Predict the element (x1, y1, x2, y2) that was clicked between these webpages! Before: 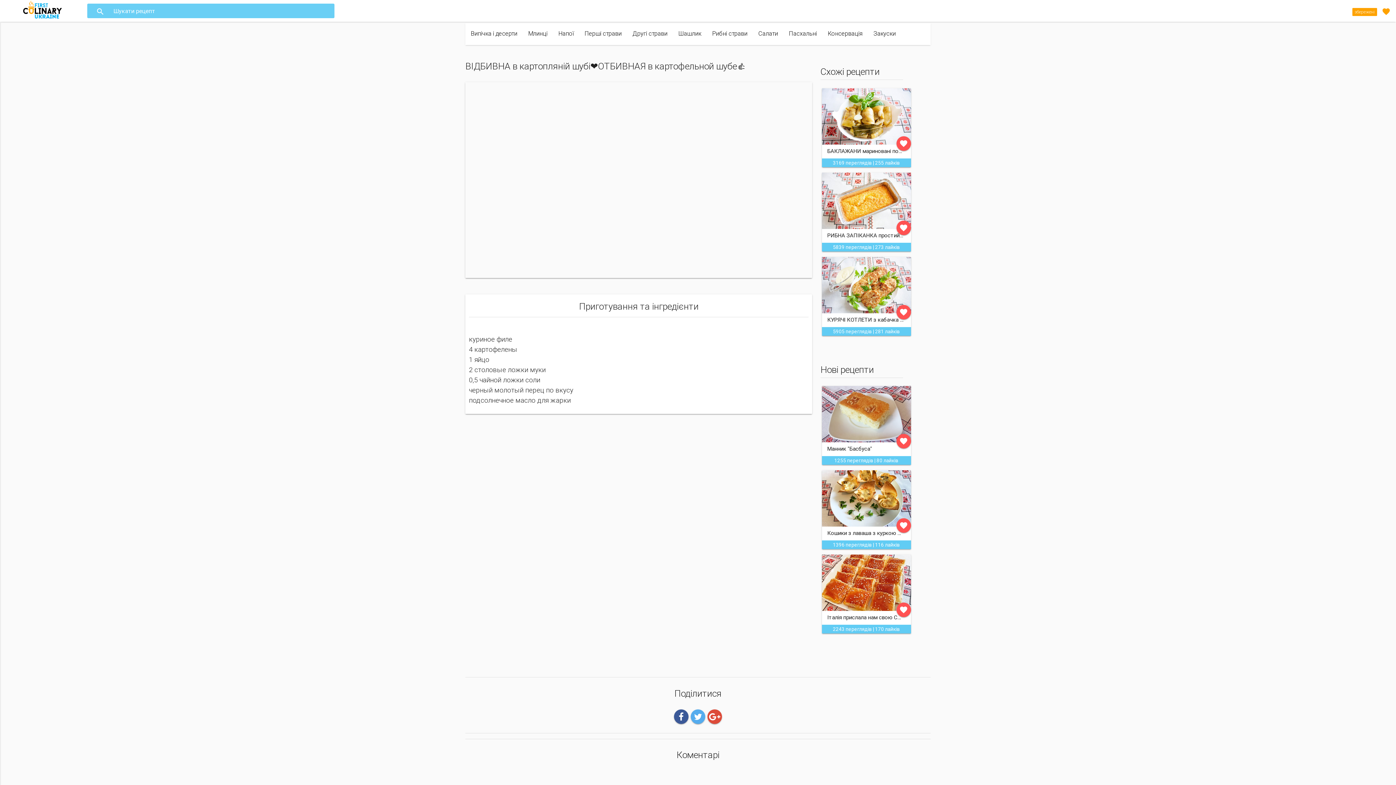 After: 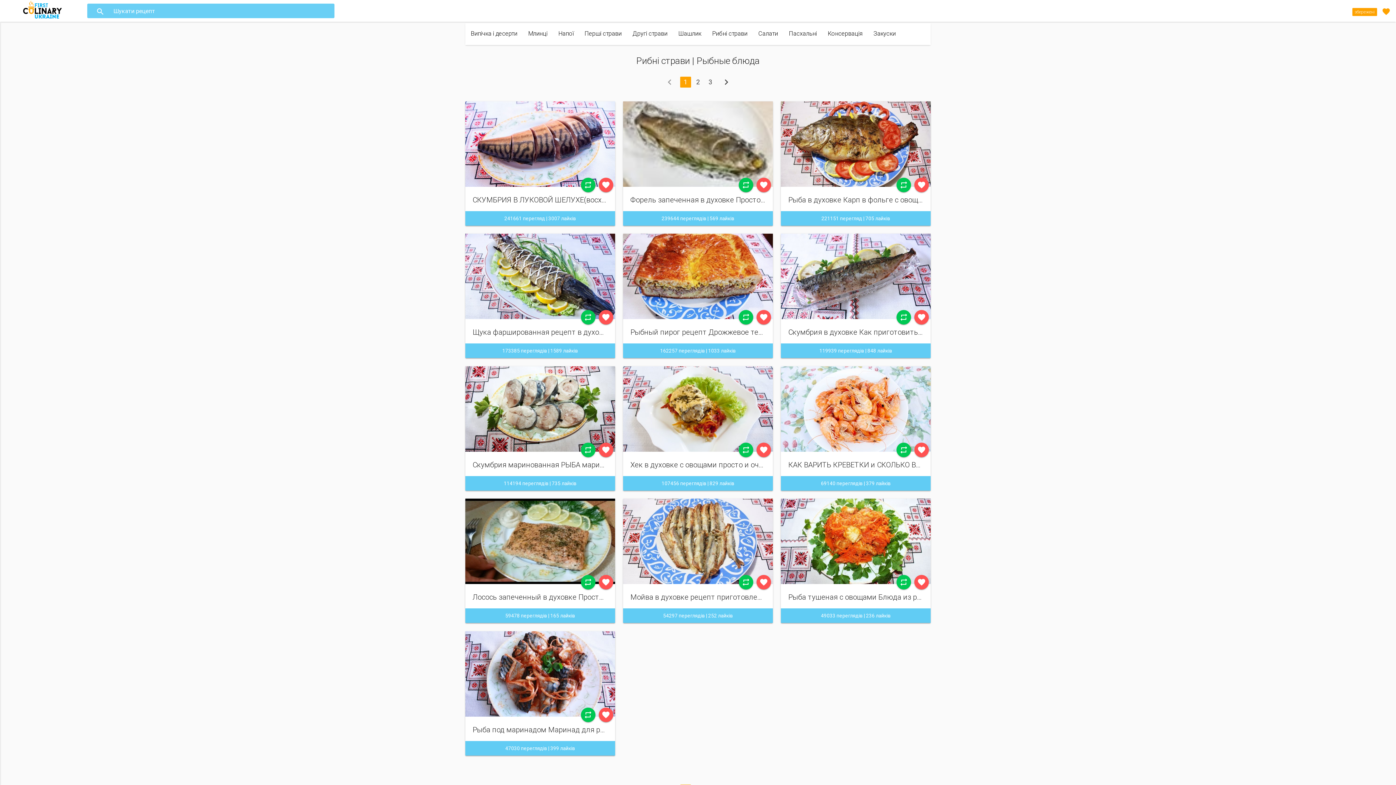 Action: label: Рибні страви bbox: (706, 23, 753, 45)